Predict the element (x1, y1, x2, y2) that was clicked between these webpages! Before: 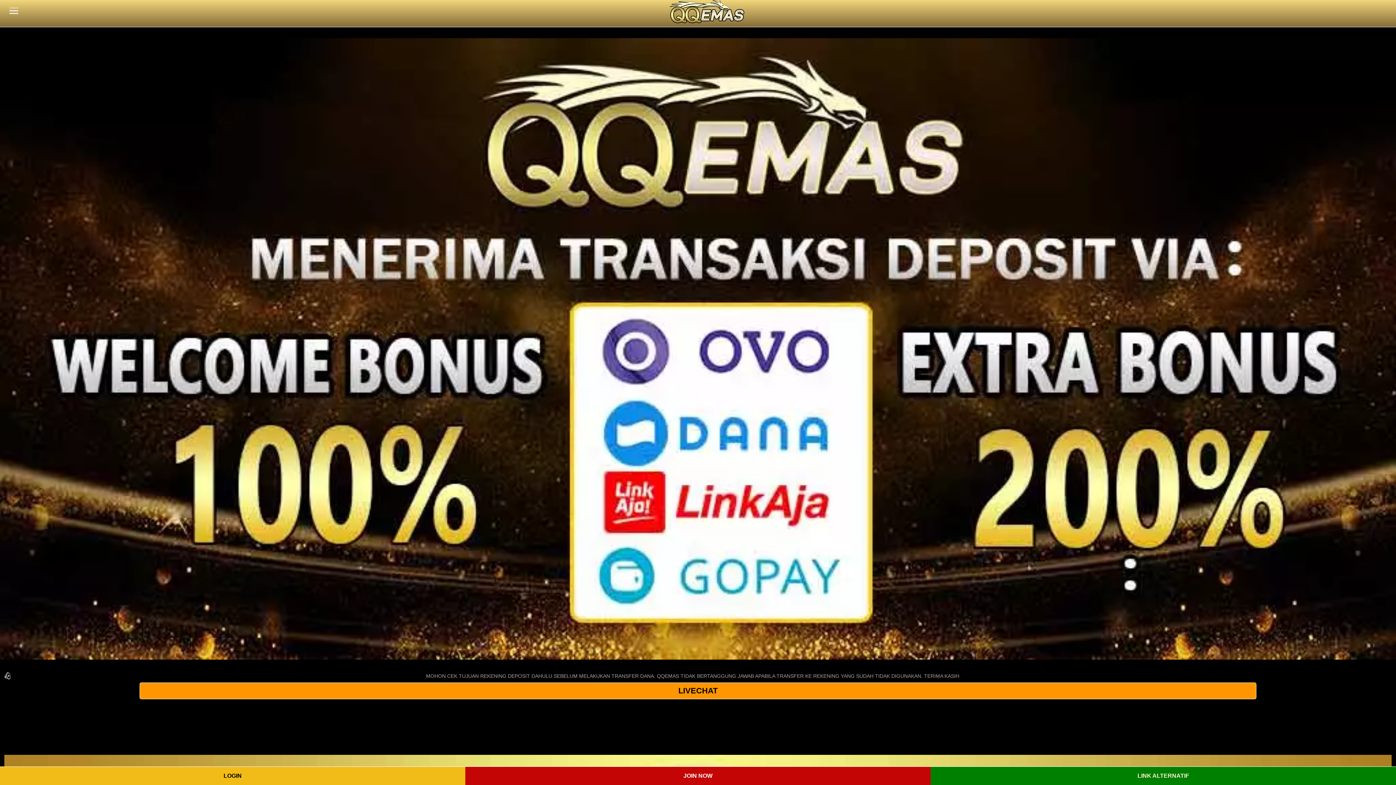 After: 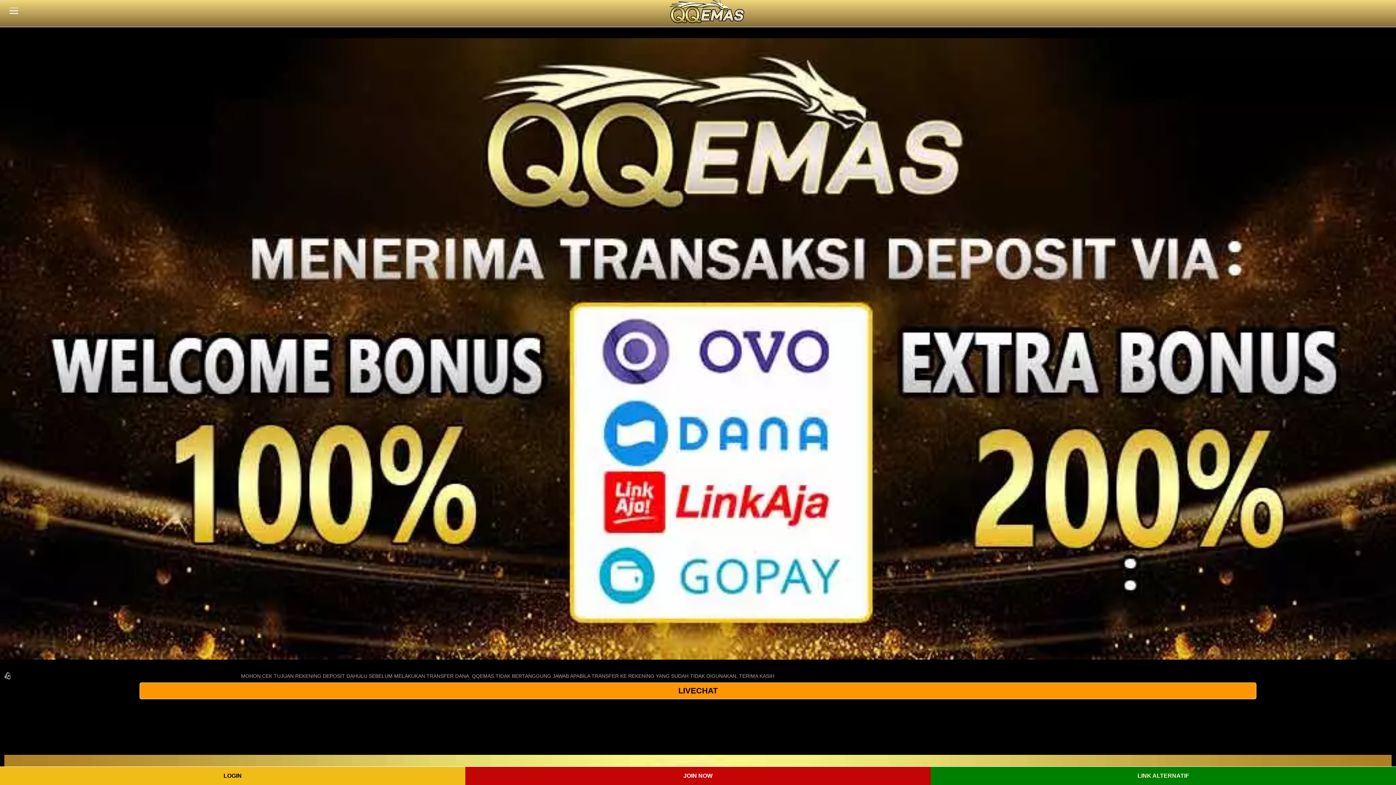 Action: bbox: (666, 0, 746, 25)